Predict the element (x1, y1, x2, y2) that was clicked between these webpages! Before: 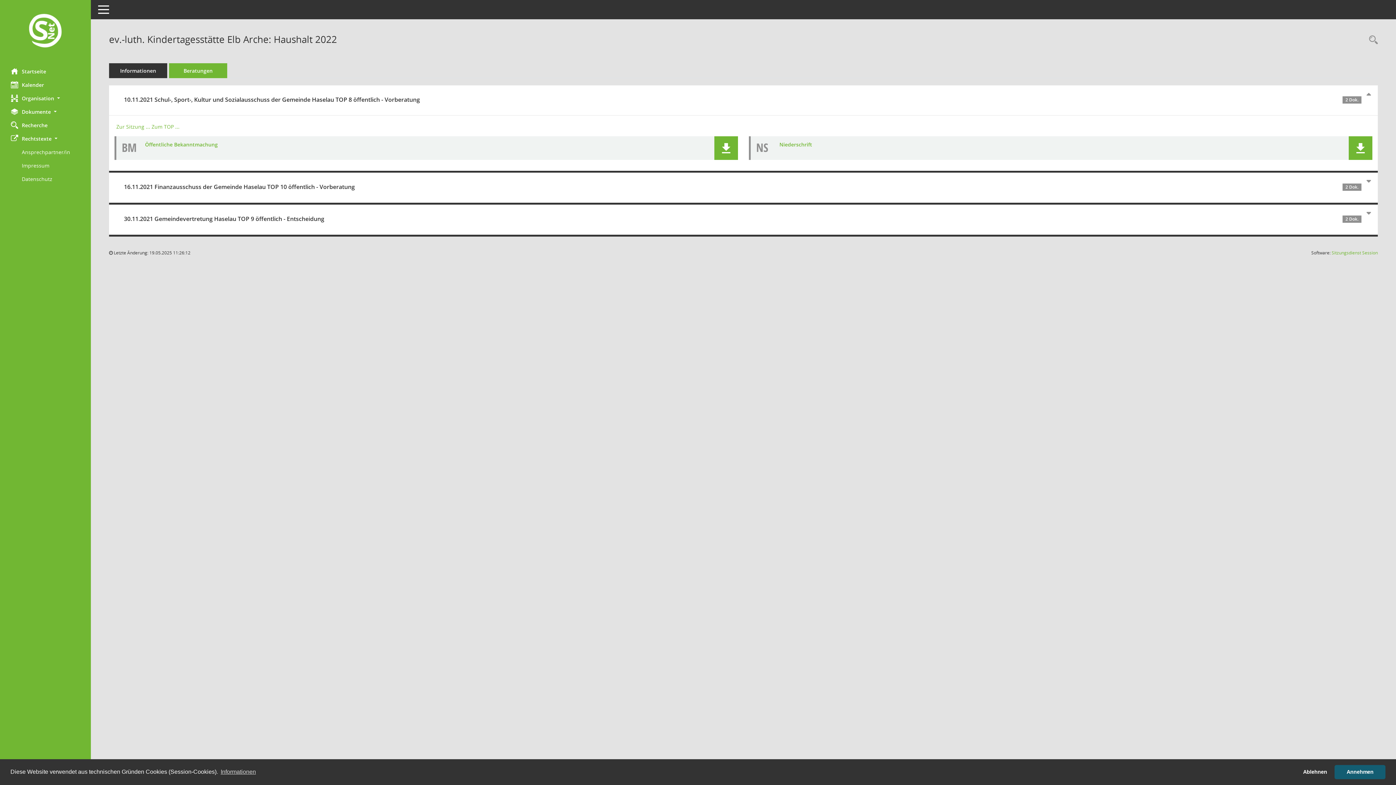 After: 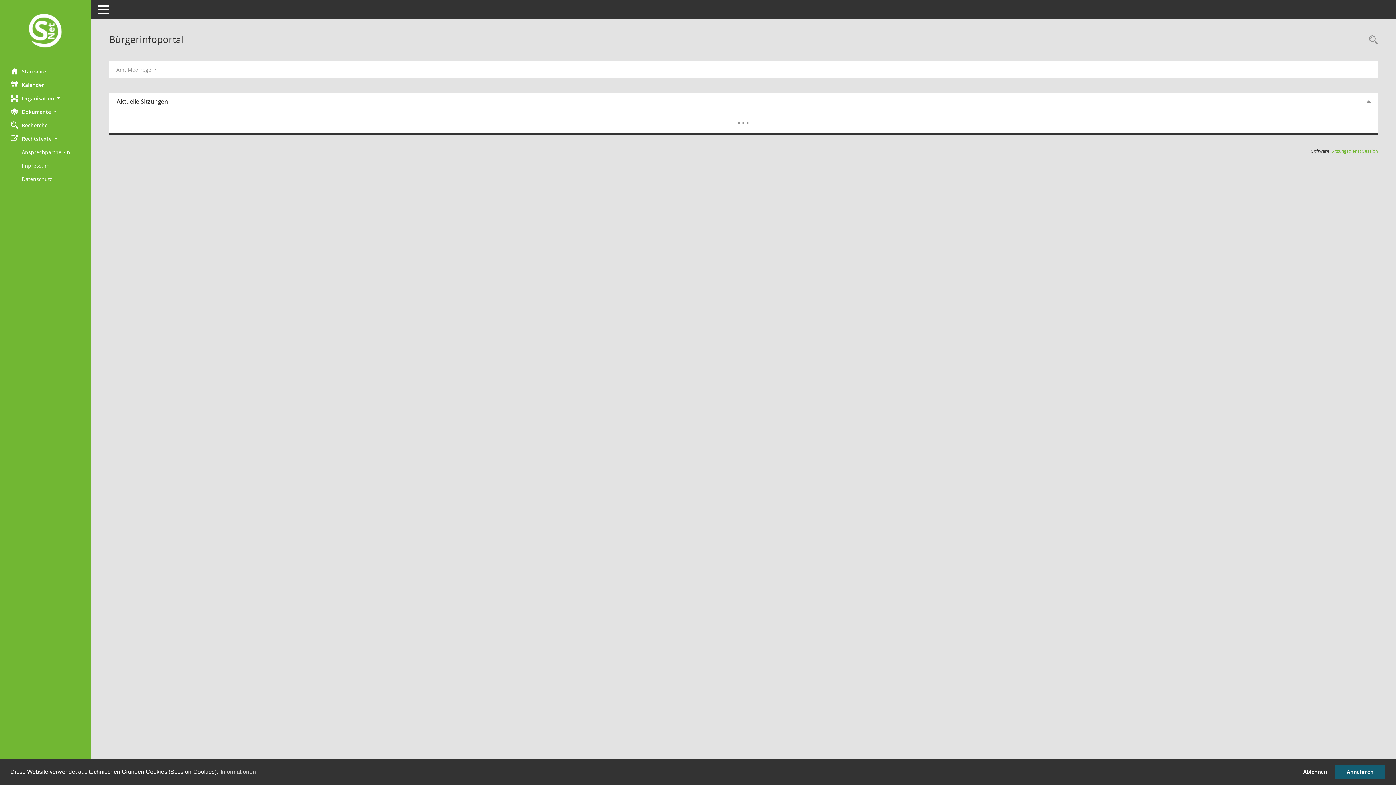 Action: label: Hier gelangen Sie zur Startseite dieser Webanwendung. bbox: (0, 64, 90, 78)